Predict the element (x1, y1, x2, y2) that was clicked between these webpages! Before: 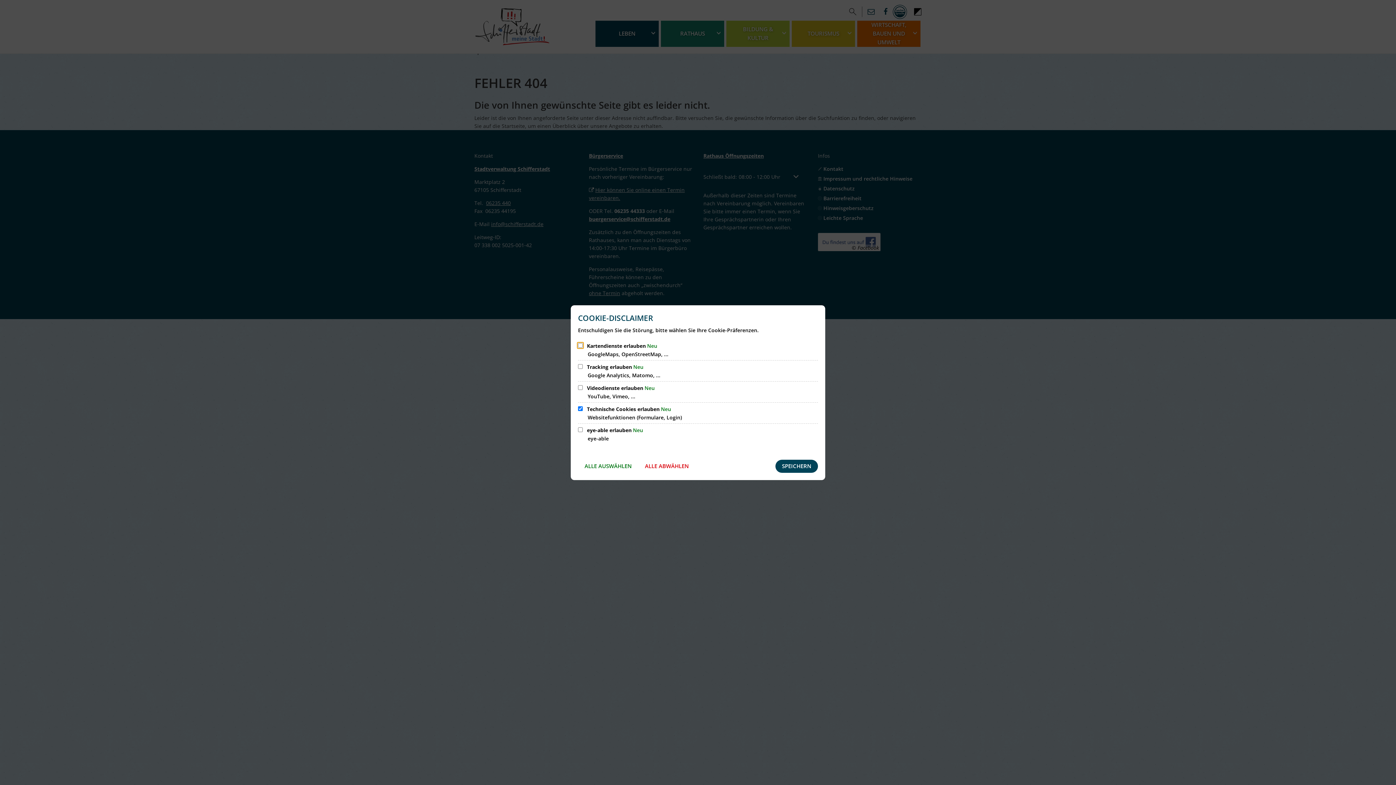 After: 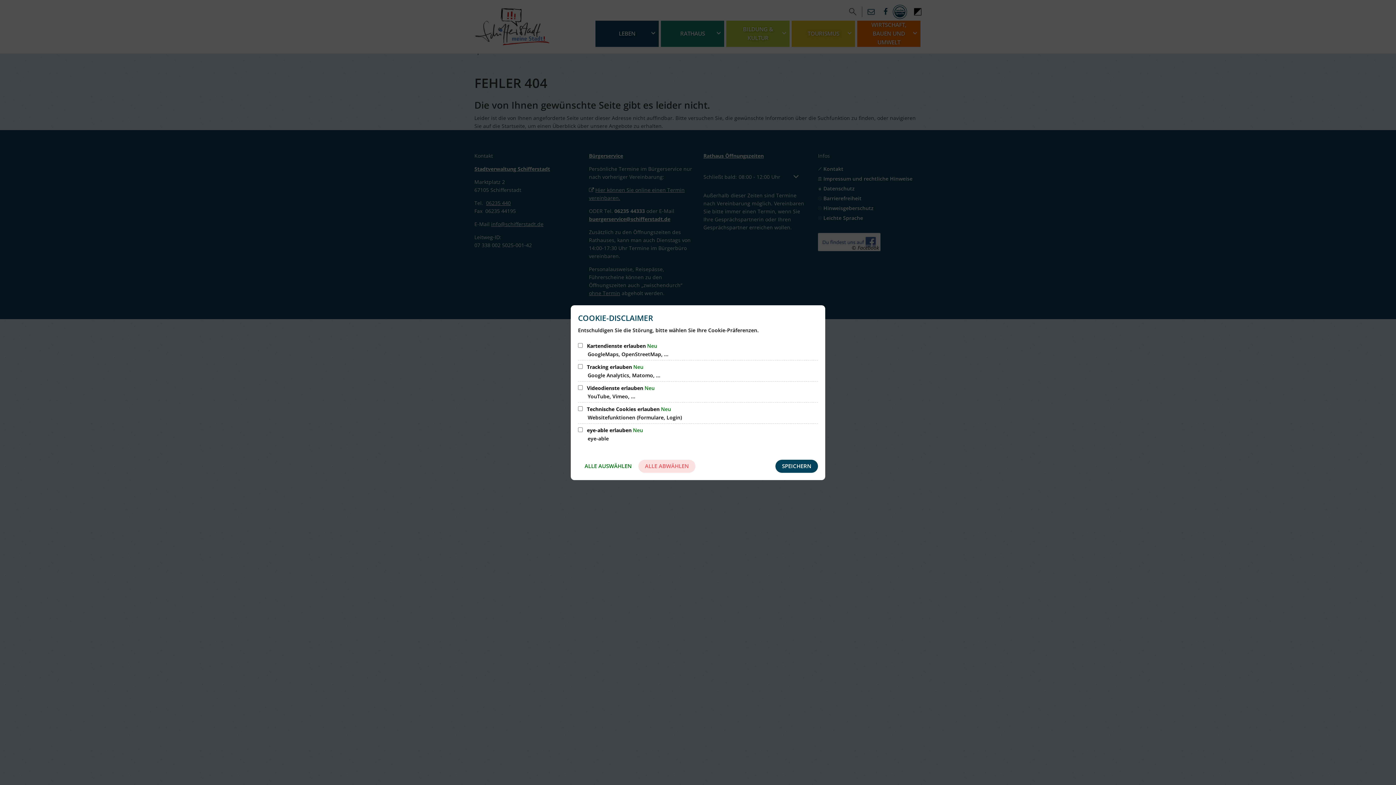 Action: label: ALLE ABWÄHLEN bbox: (638, 459, 695, 472)